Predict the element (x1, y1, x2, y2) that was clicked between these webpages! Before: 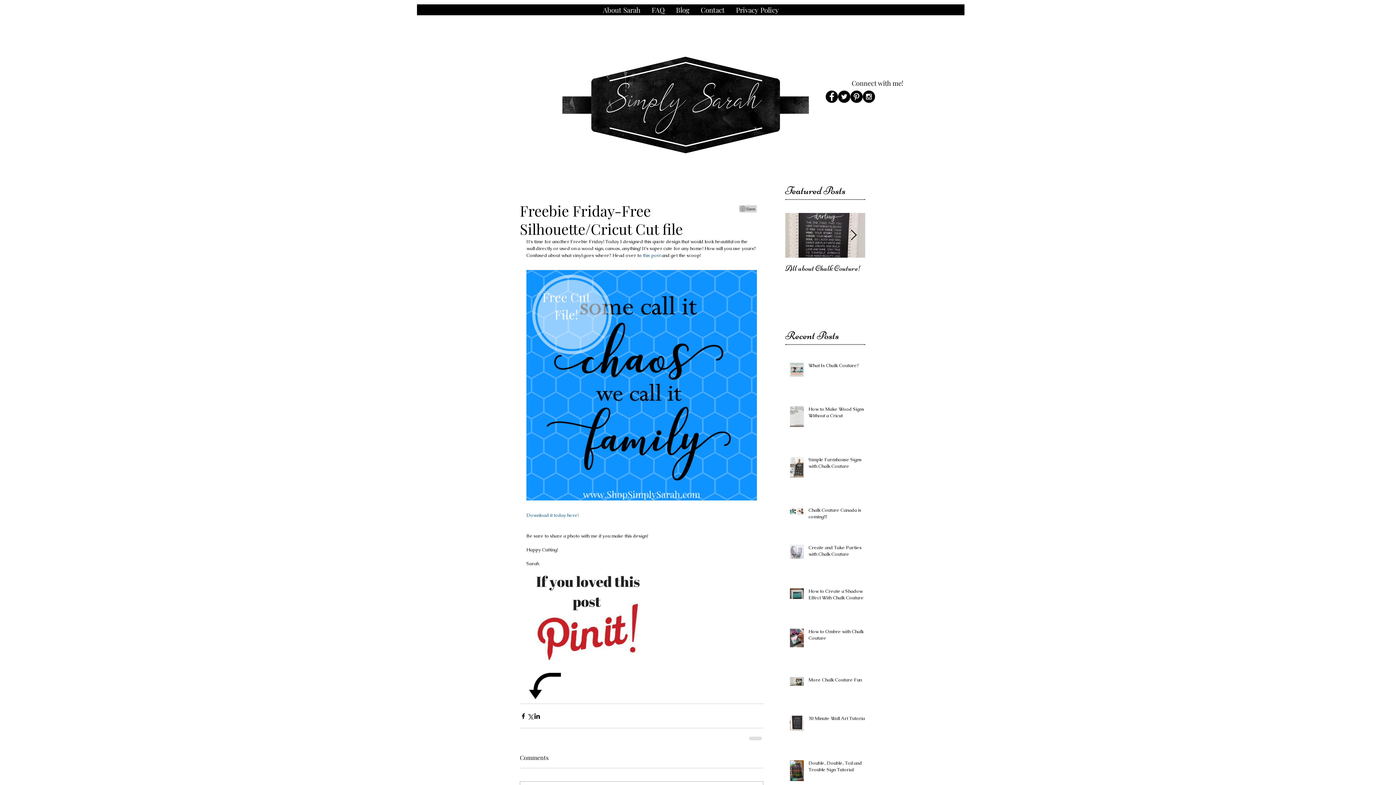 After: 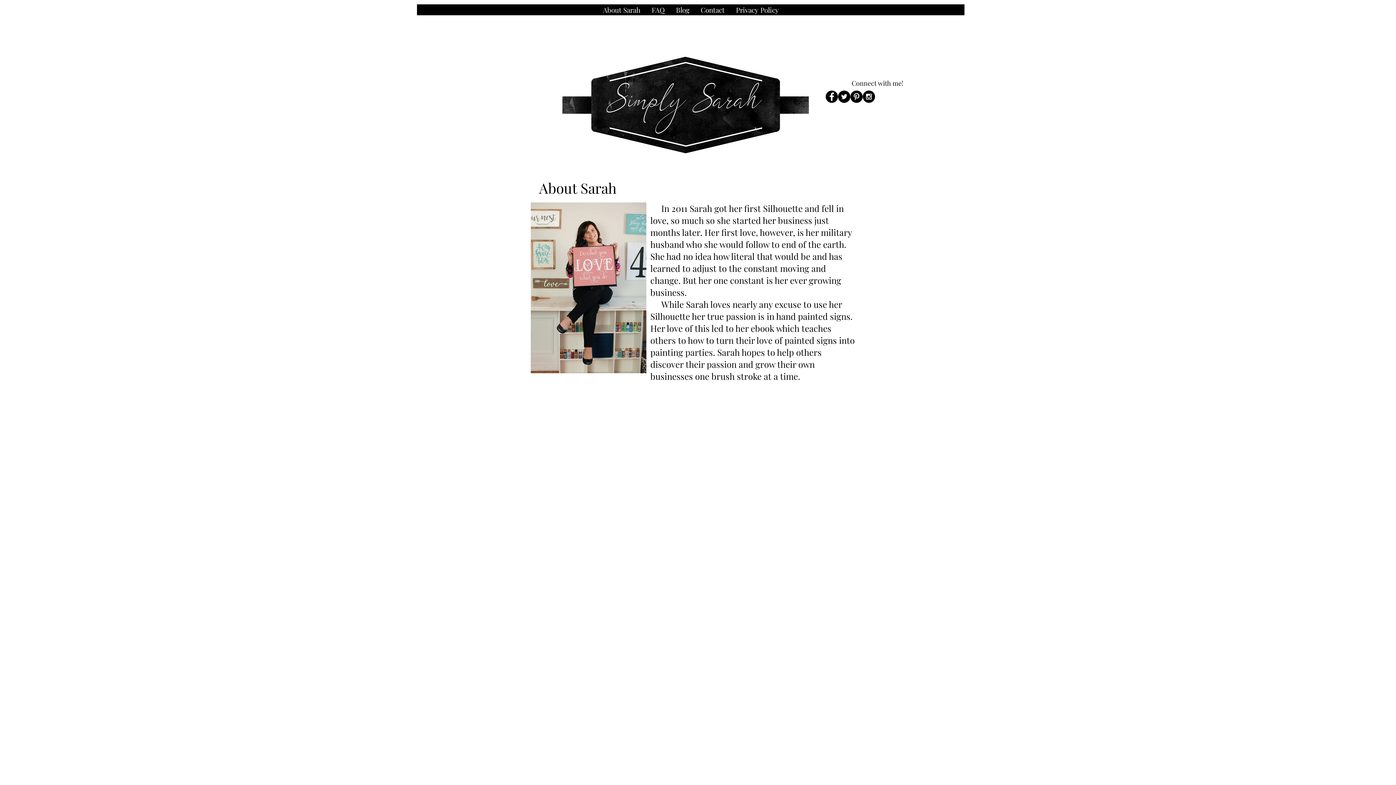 Action: bbox: (597, 4, 646, 15) label: About Sarah